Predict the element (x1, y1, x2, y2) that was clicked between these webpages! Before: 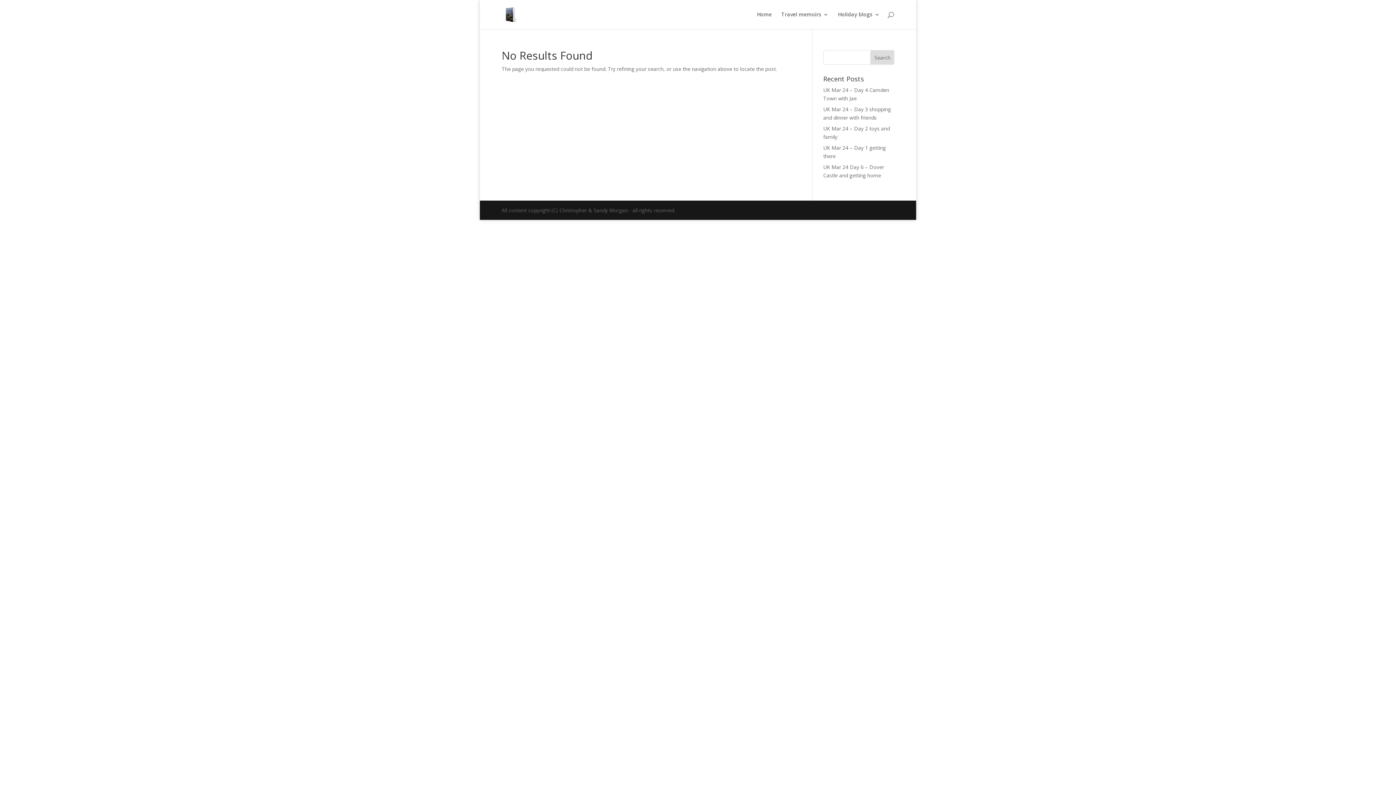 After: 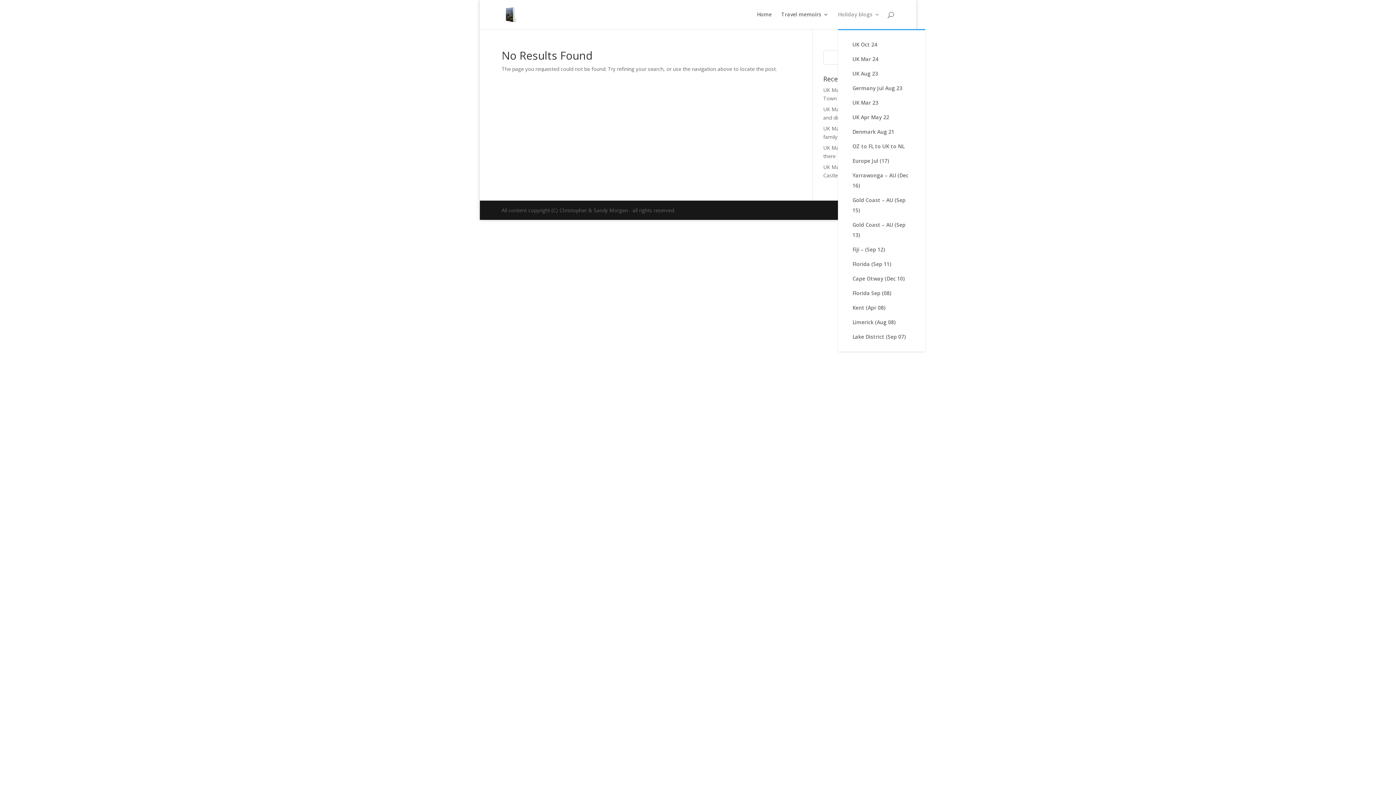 Action: label: Holiday blogs bbox: (838, 12, 880, 29)